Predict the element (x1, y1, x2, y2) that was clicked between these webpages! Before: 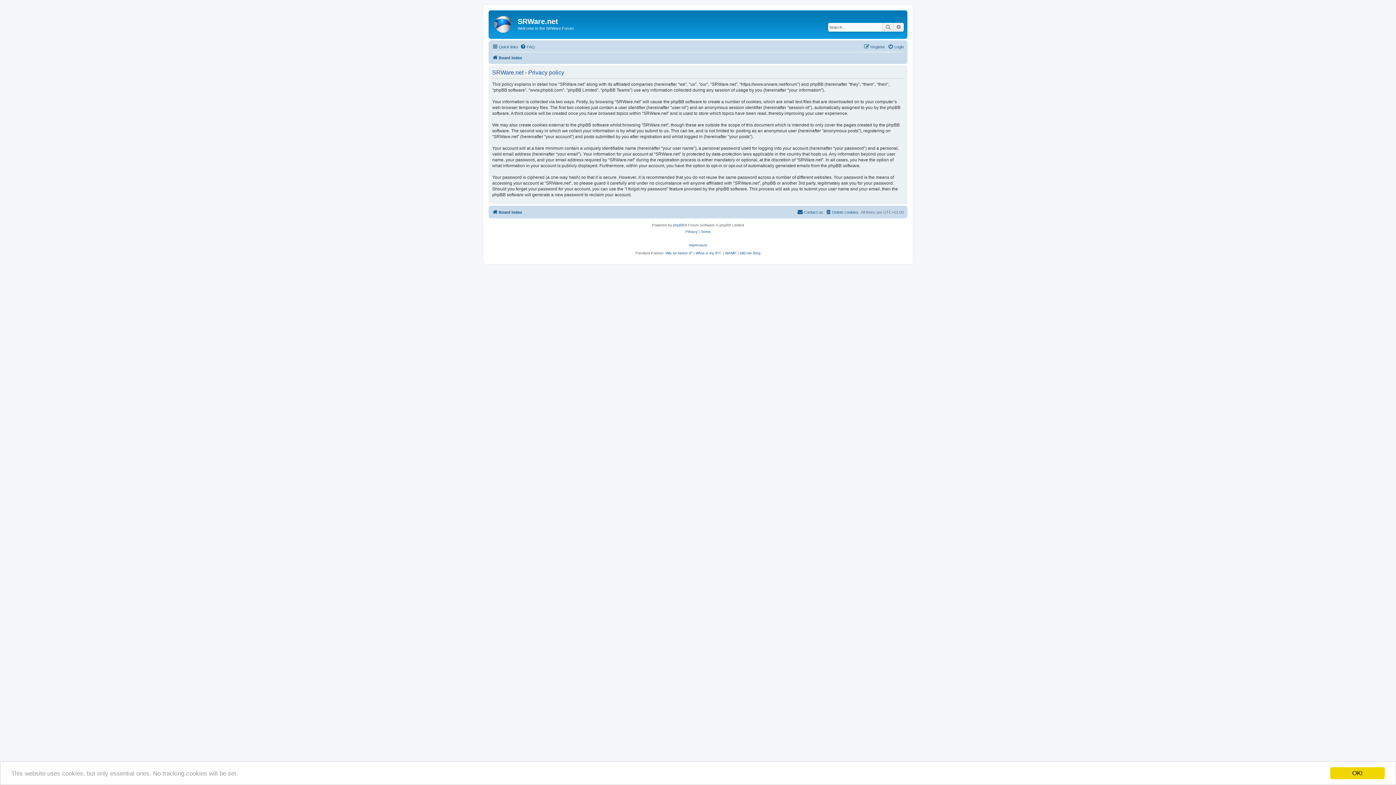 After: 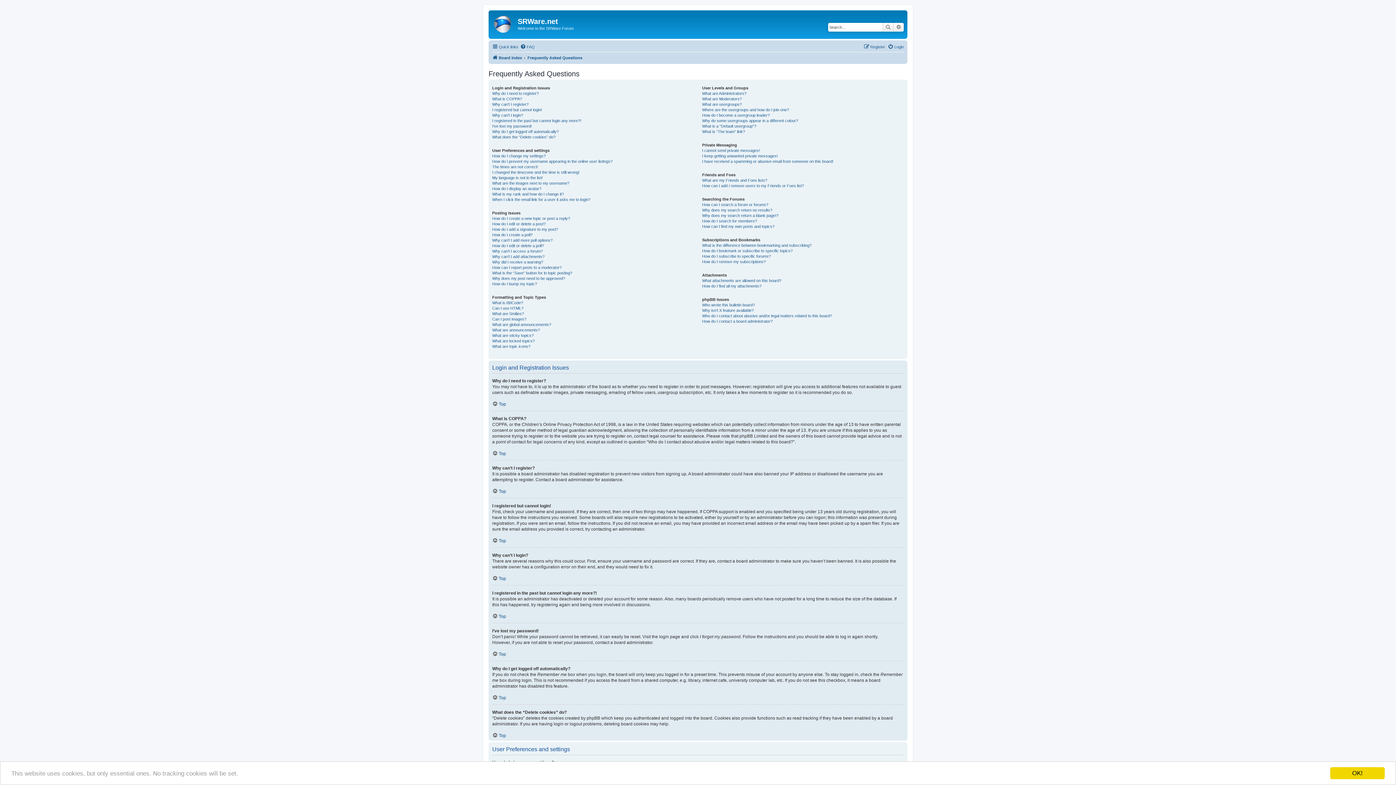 Action: bbox: (520, 42, 534, 51) label: FAQ